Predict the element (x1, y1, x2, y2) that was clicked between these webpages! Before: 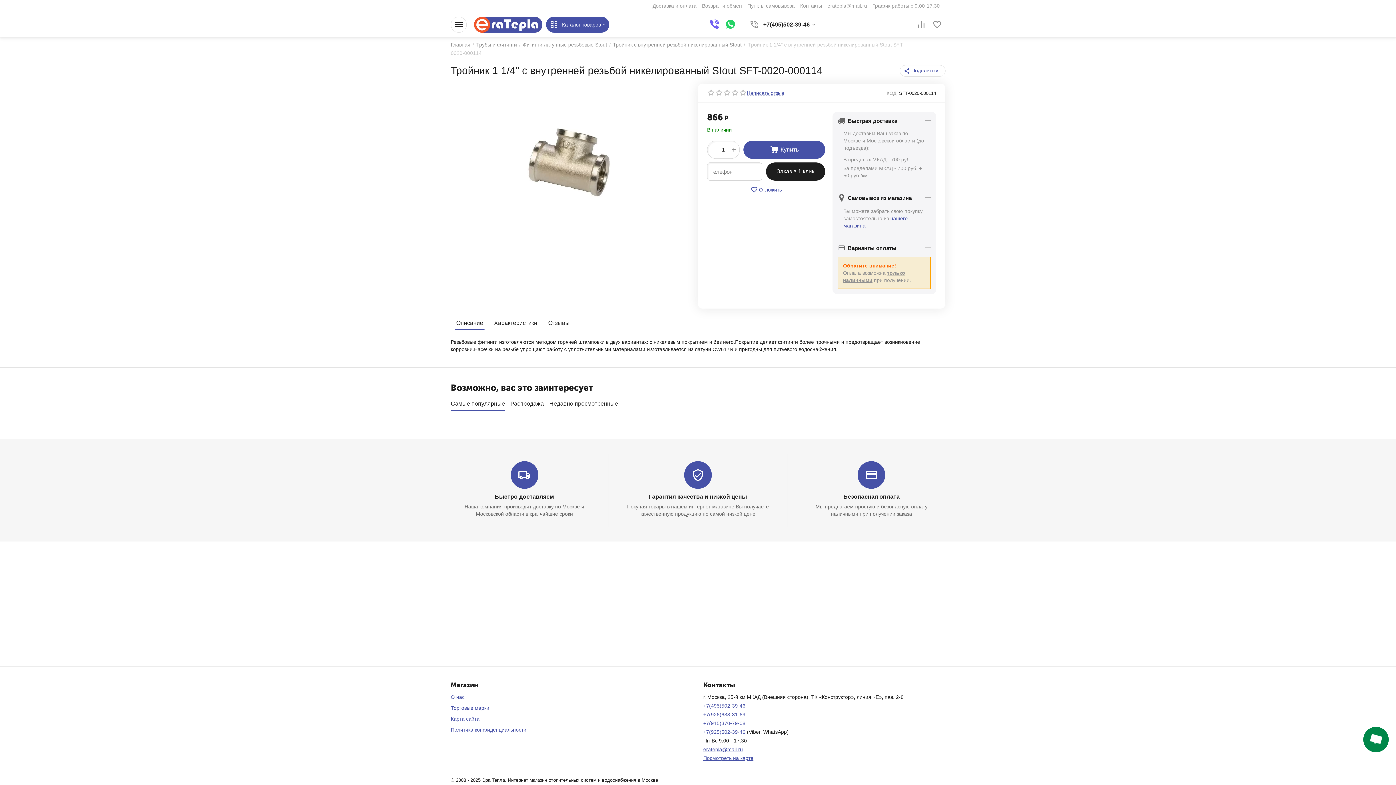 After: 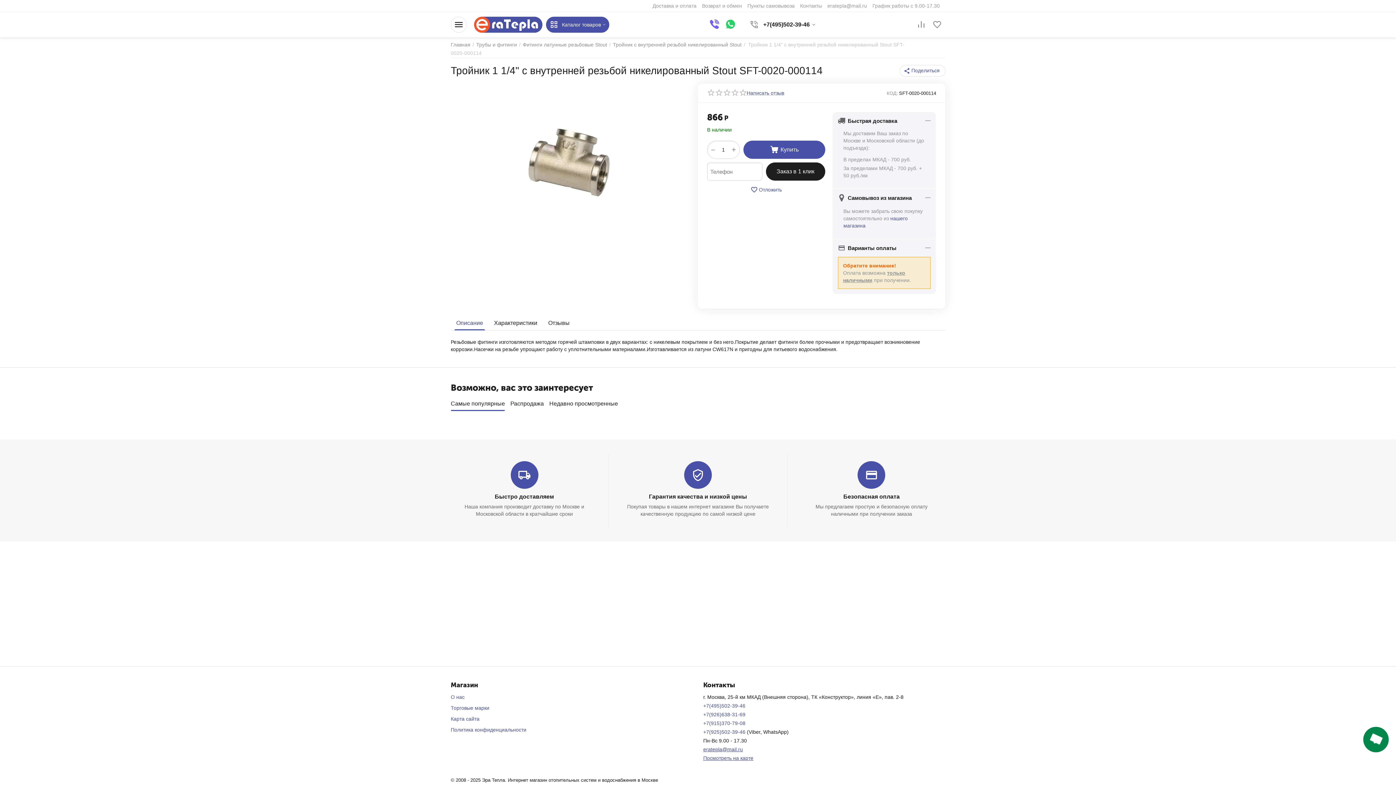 Action: label: Описание bbox: (456, 319, 483, 326)